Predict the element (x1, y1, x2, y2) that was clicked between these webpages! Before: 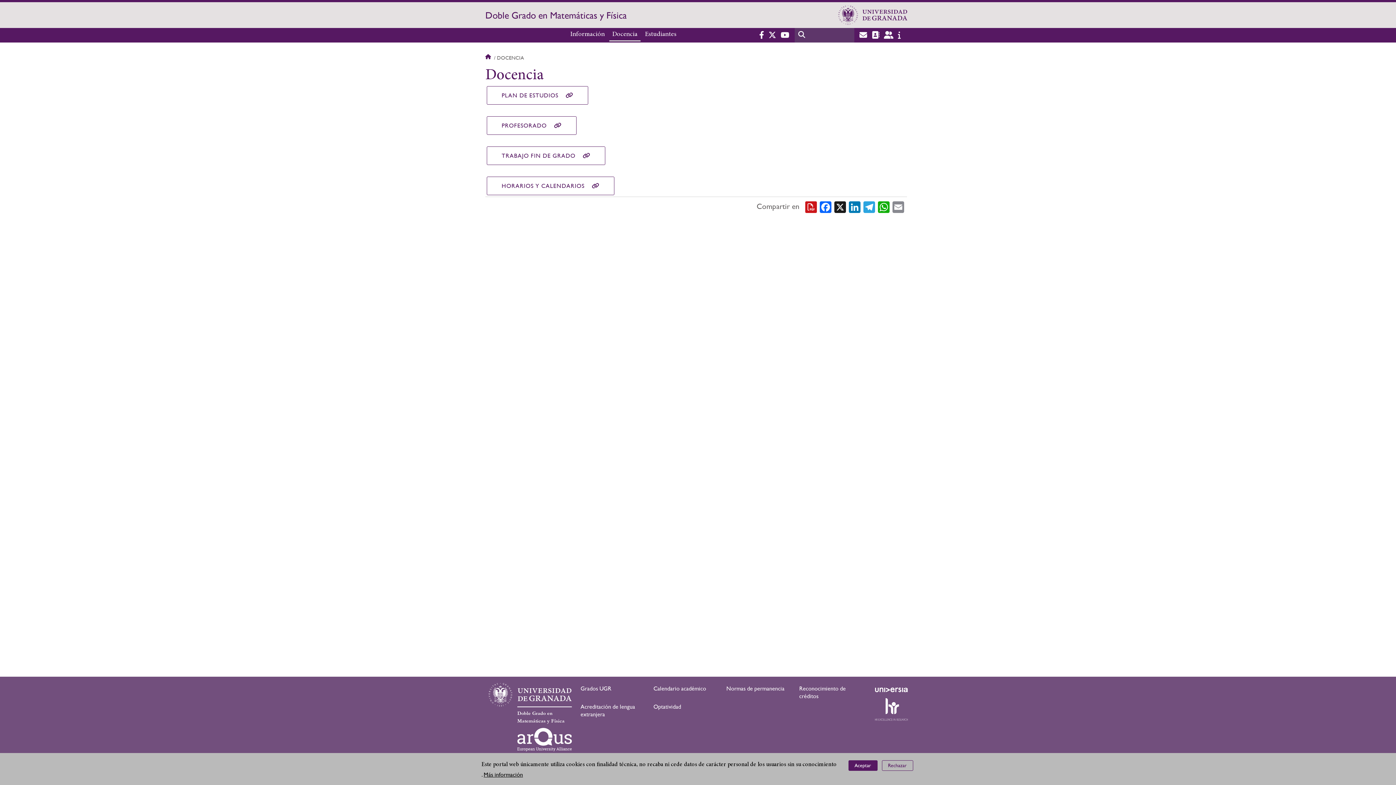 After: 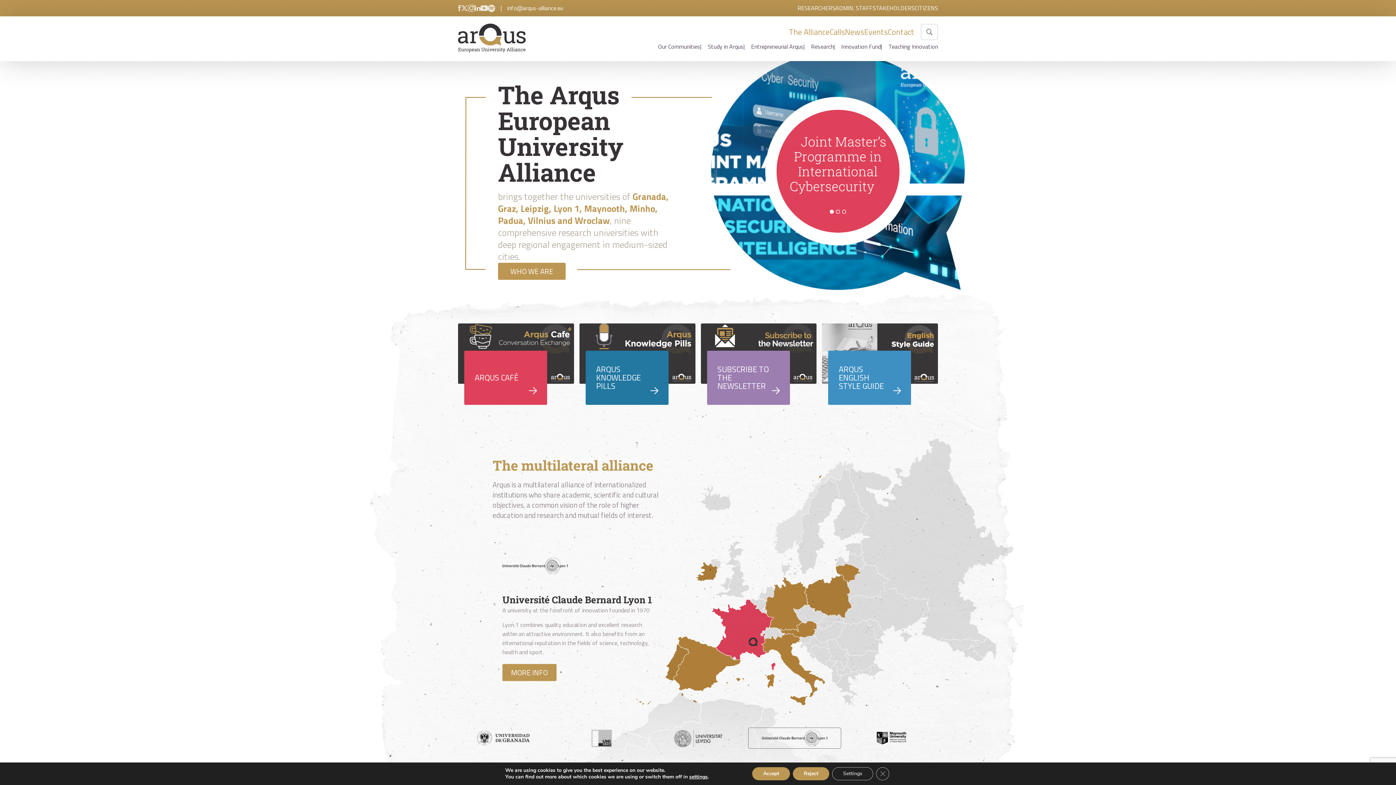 Action: bbox: (517, 728, 572, 751)